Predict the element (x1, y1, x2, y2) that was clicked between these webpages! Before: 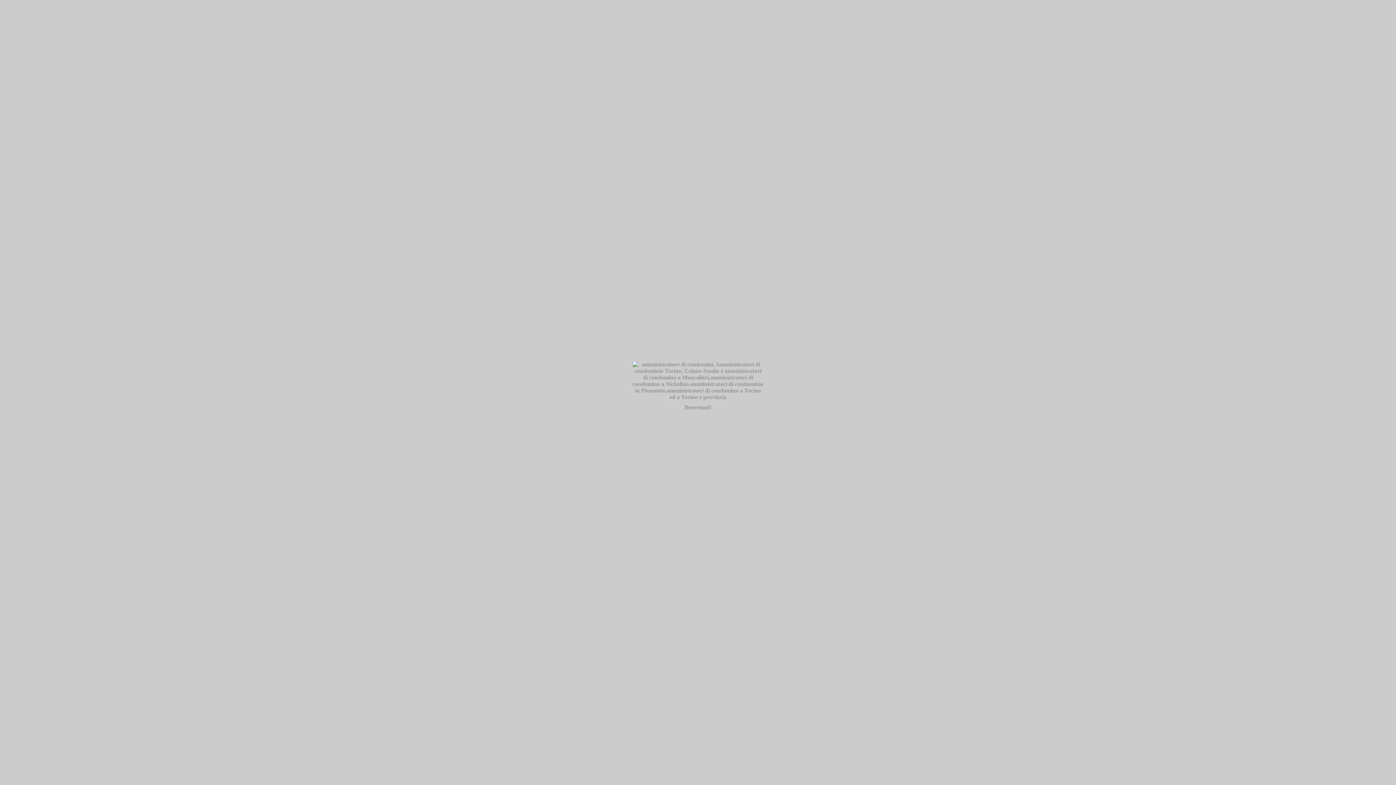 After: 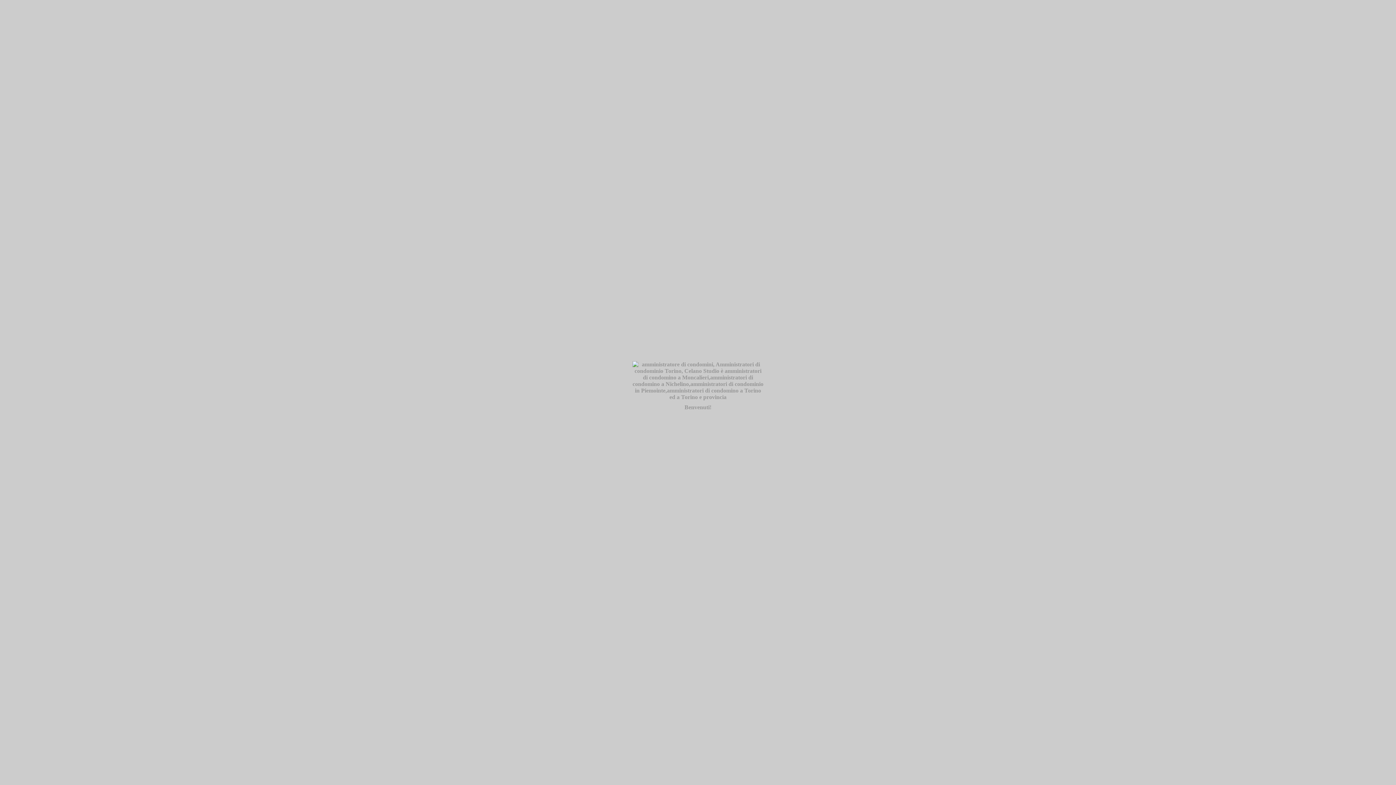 Action: label: CLICCARE QUI PER
ENTRARE NEL SITO... >> bbox: (662, 410, 733, 423)